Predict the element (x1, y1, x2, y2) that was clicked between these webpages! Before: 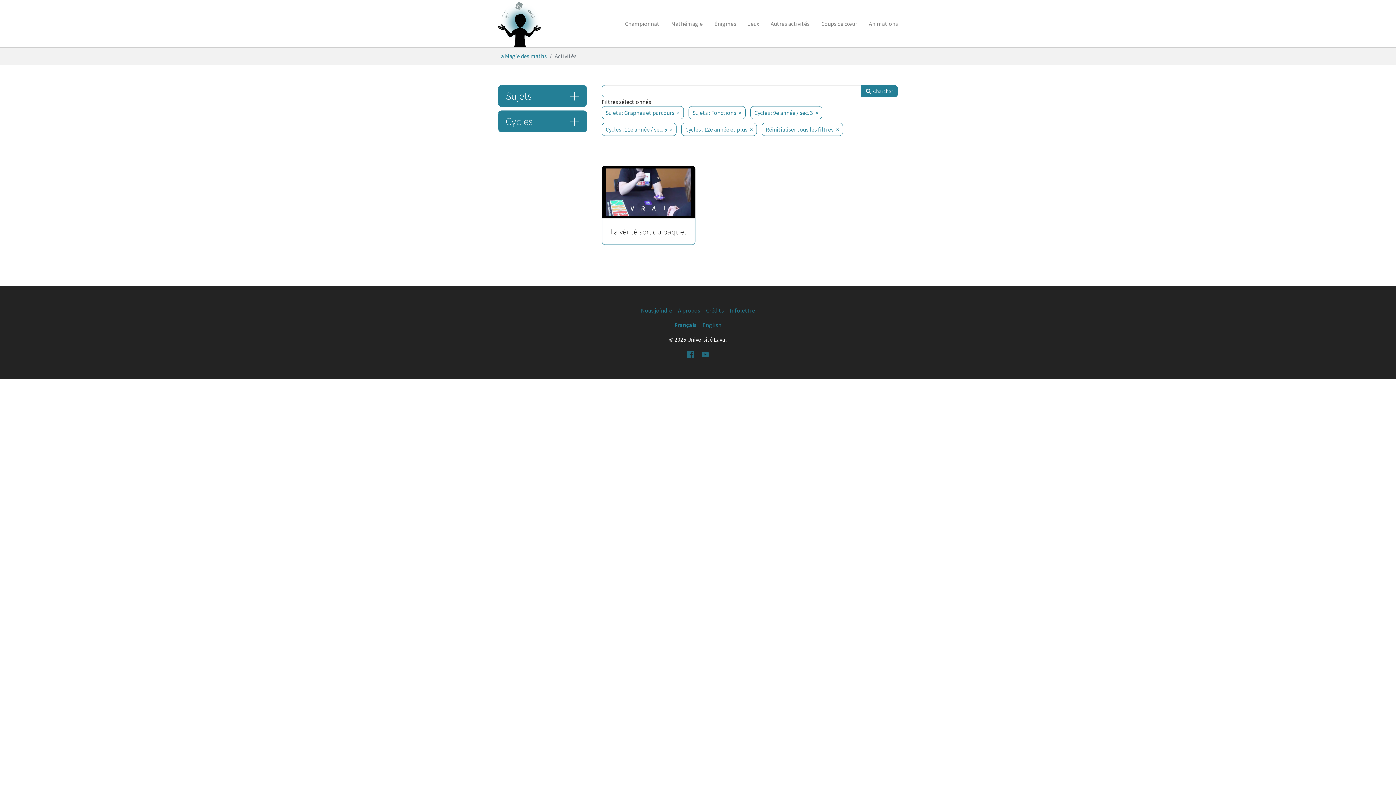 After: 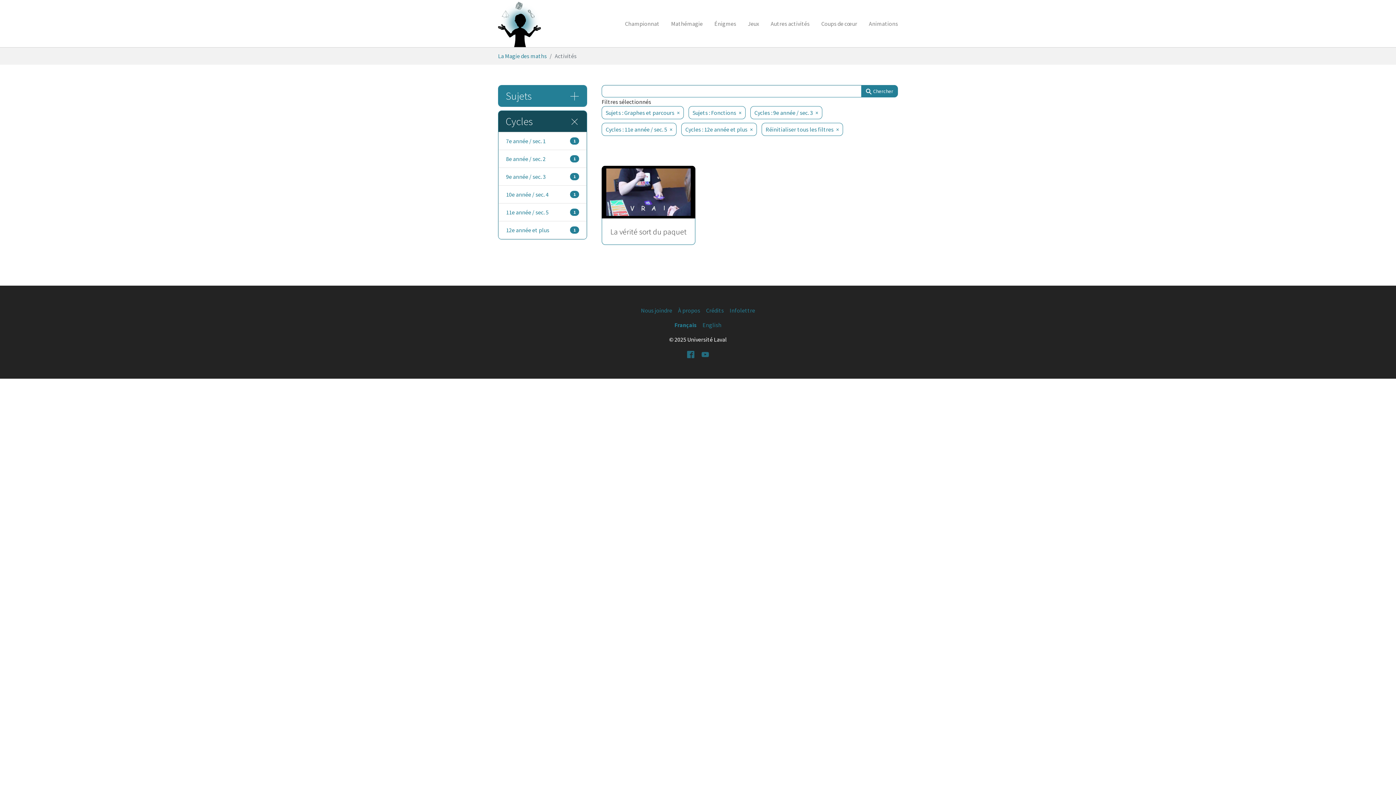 Action: label: Cycles bbox: (498, 110, 586, 132)